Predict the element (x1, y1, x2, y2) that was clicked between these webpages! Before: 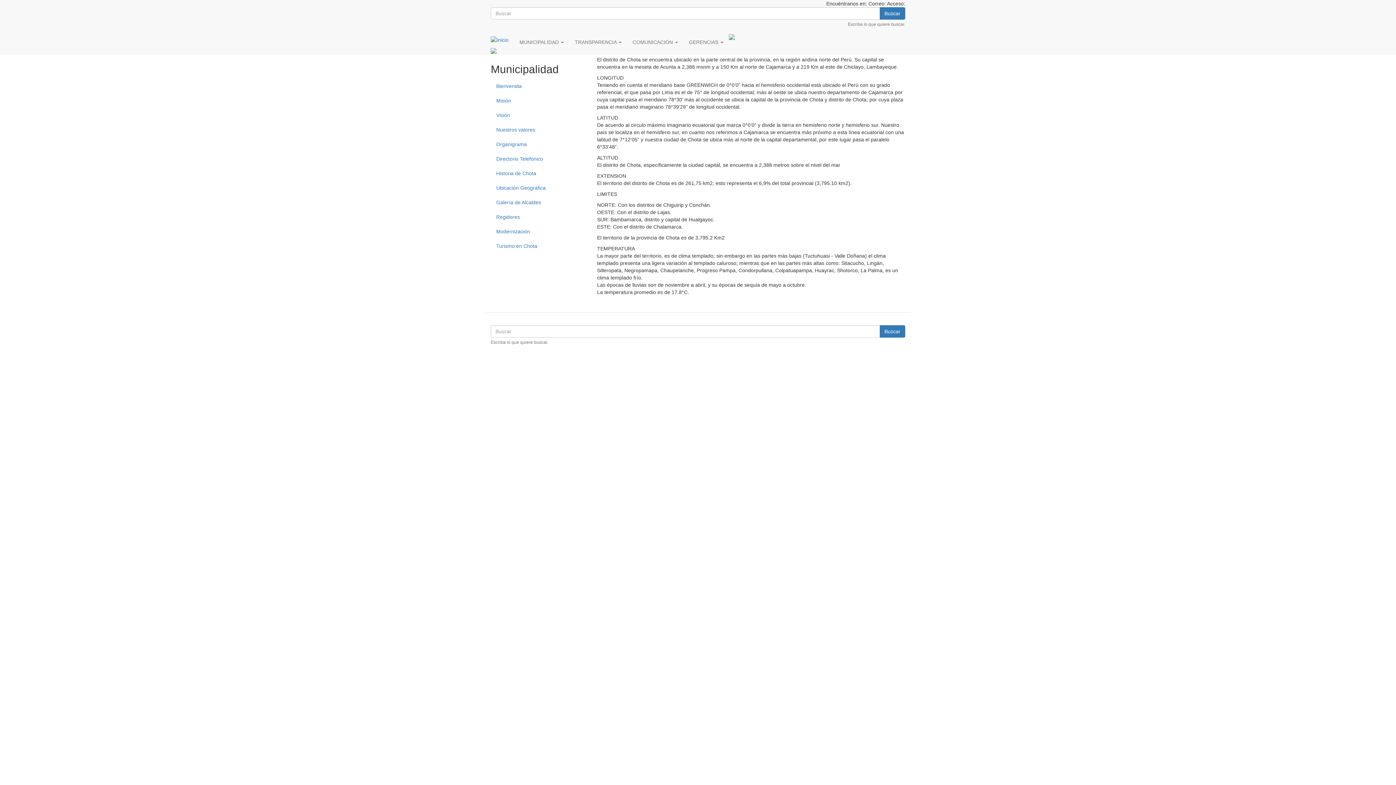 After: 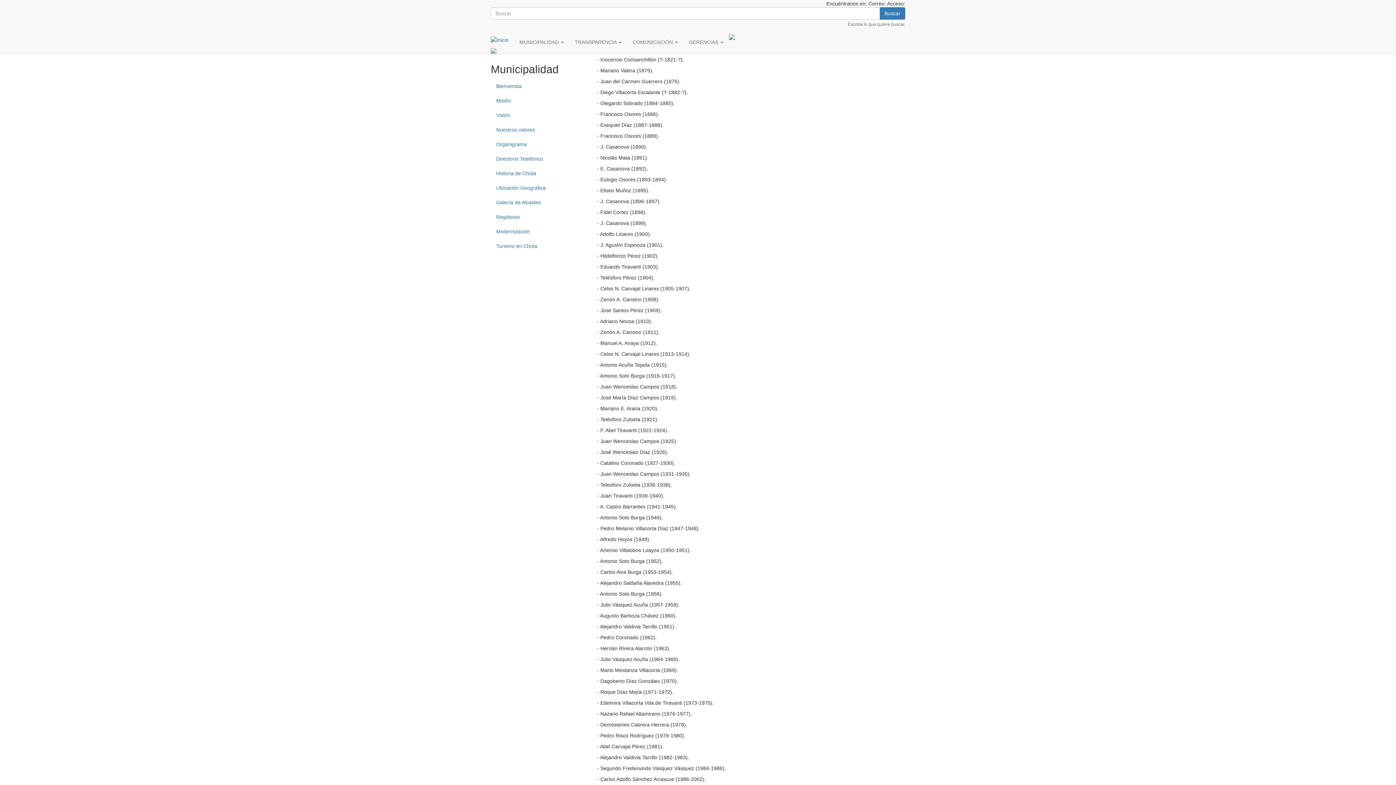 Action: label: Galería de Alcaldes bbox: (490, 195, 586, 209)